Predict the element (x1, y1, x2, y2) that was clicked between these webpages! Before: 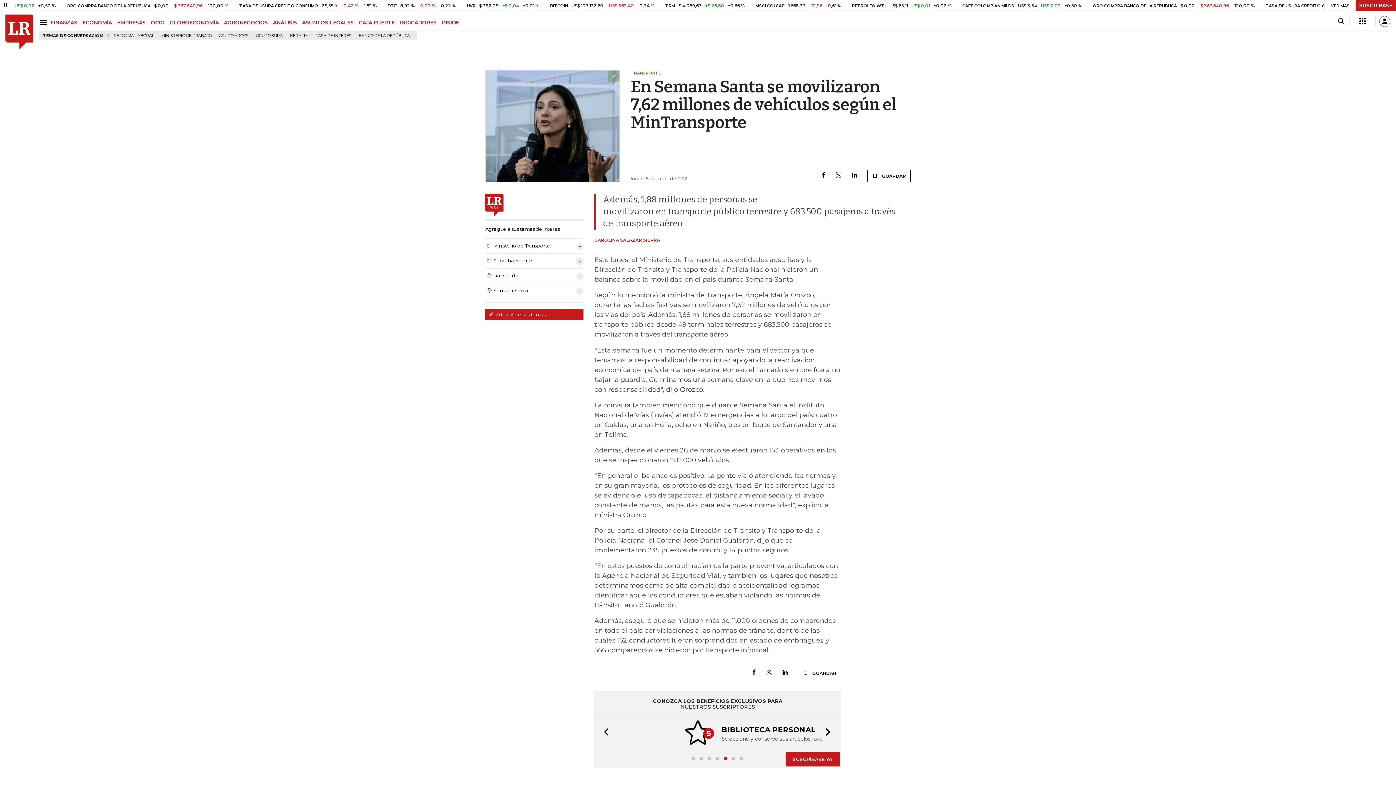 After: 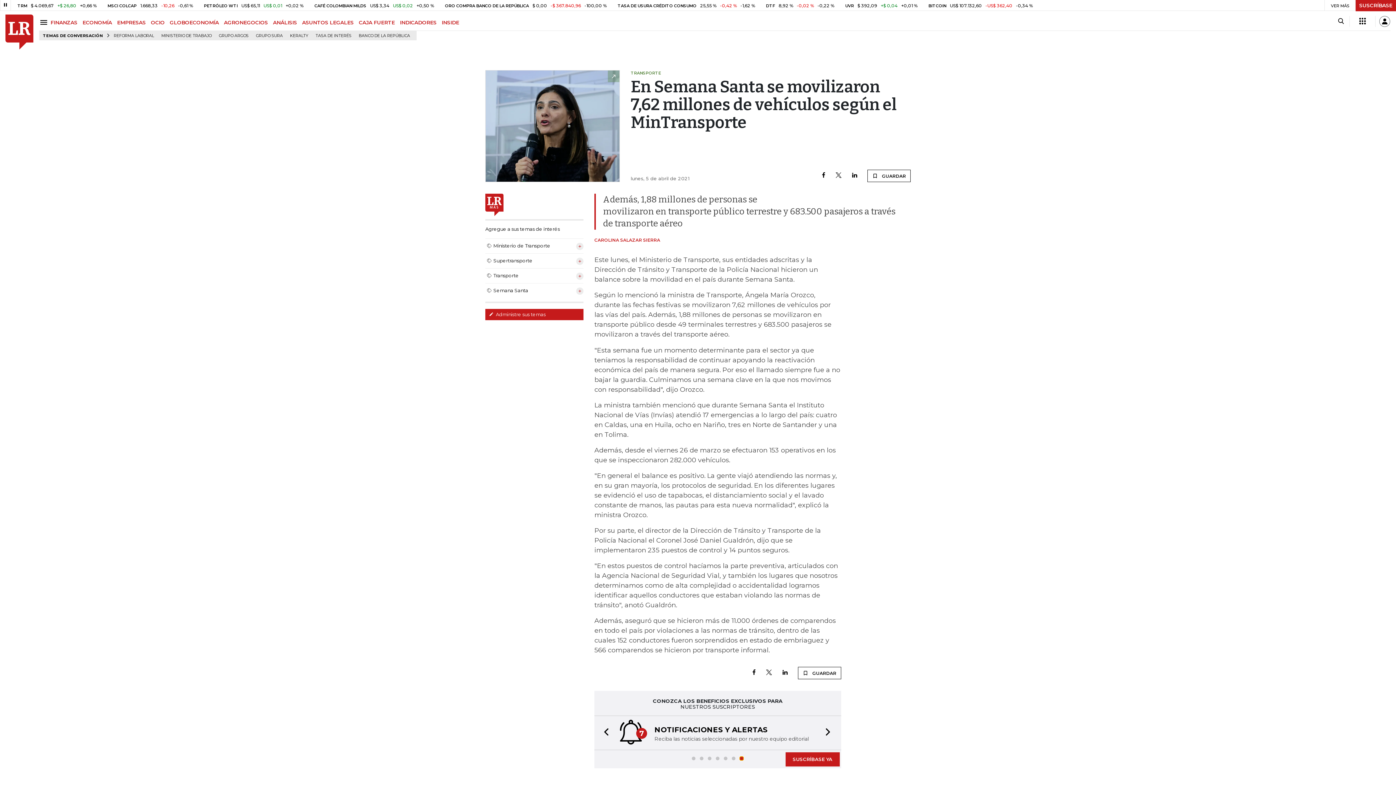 Action: bbox: (740, 757, 743, 760) label: Goto slide 7